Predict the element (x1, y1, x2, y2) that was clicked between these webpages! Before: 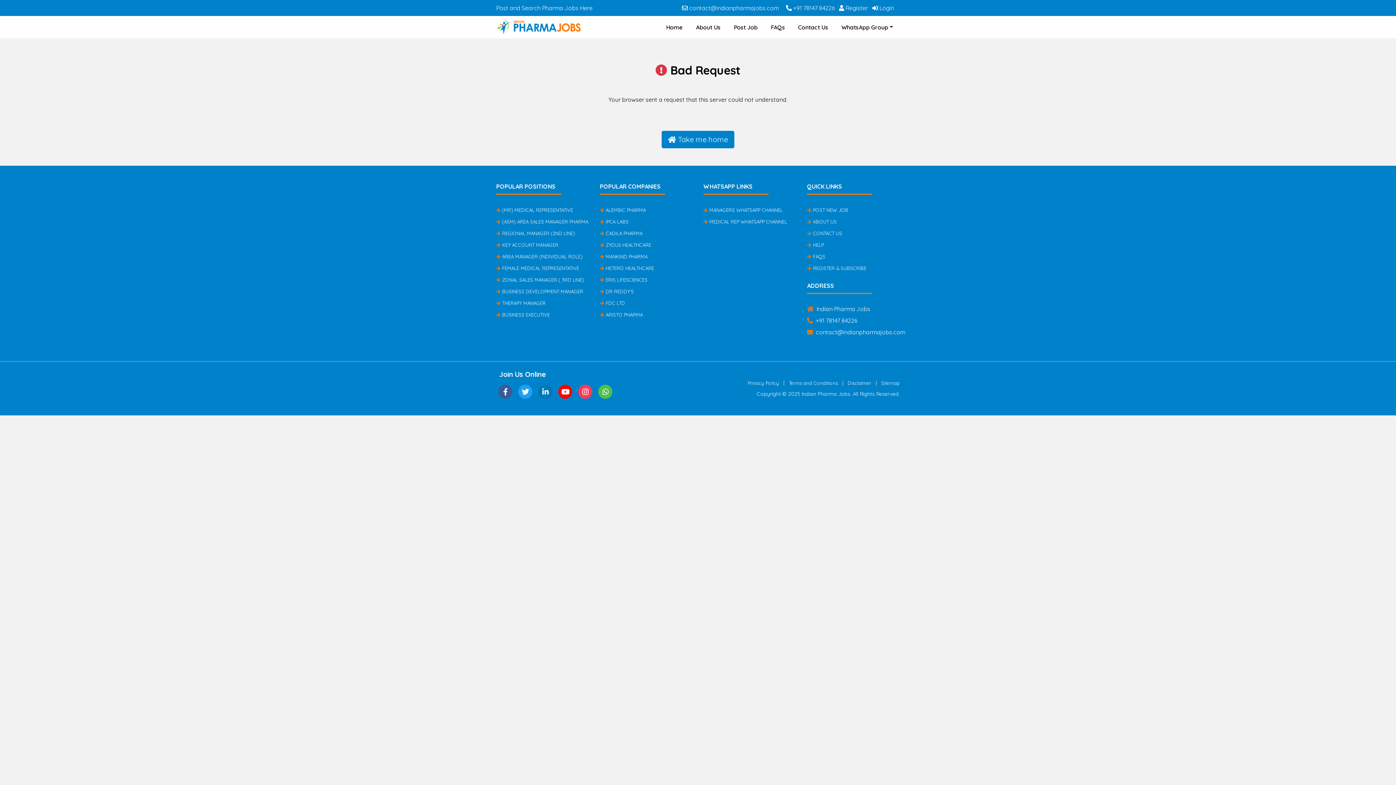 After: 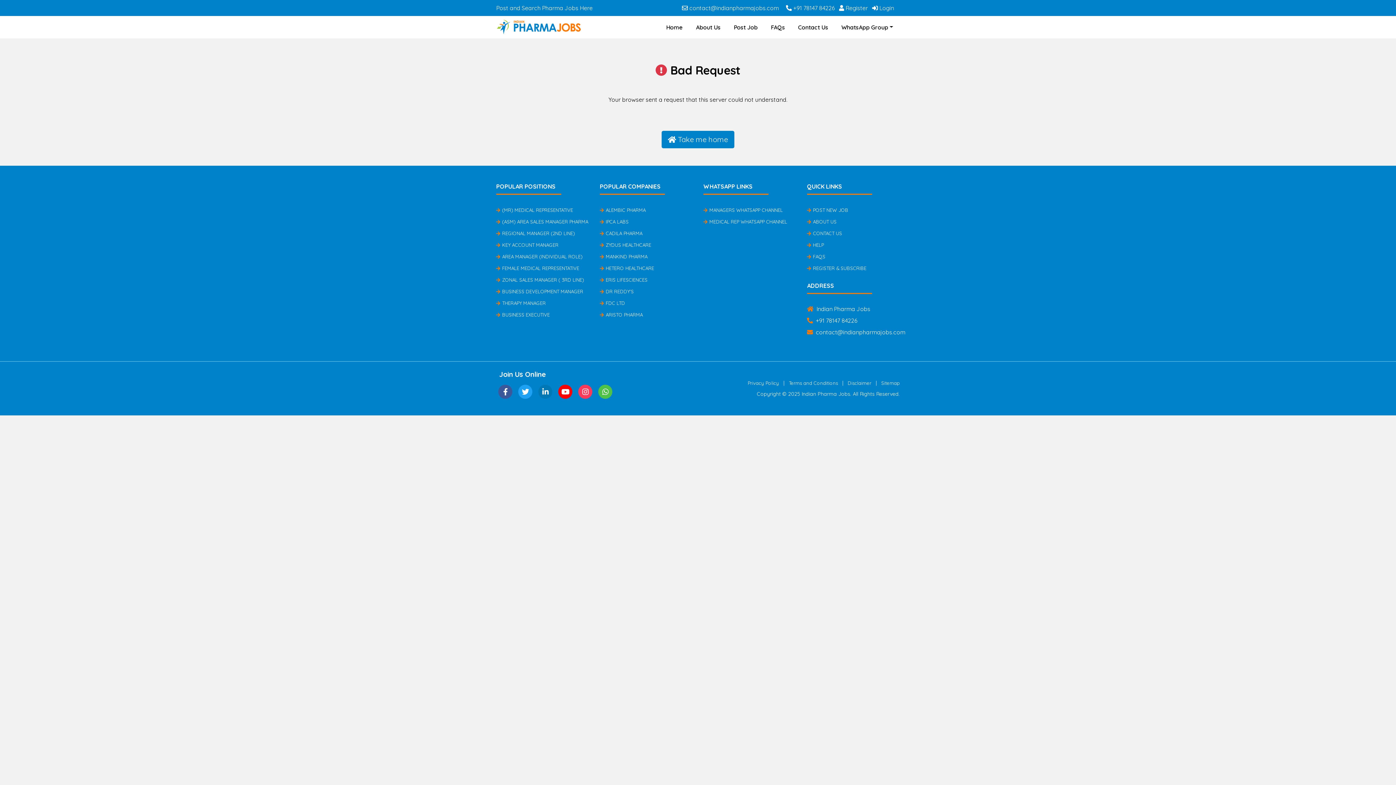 Action: bbox: (576, 394, 594, 404)